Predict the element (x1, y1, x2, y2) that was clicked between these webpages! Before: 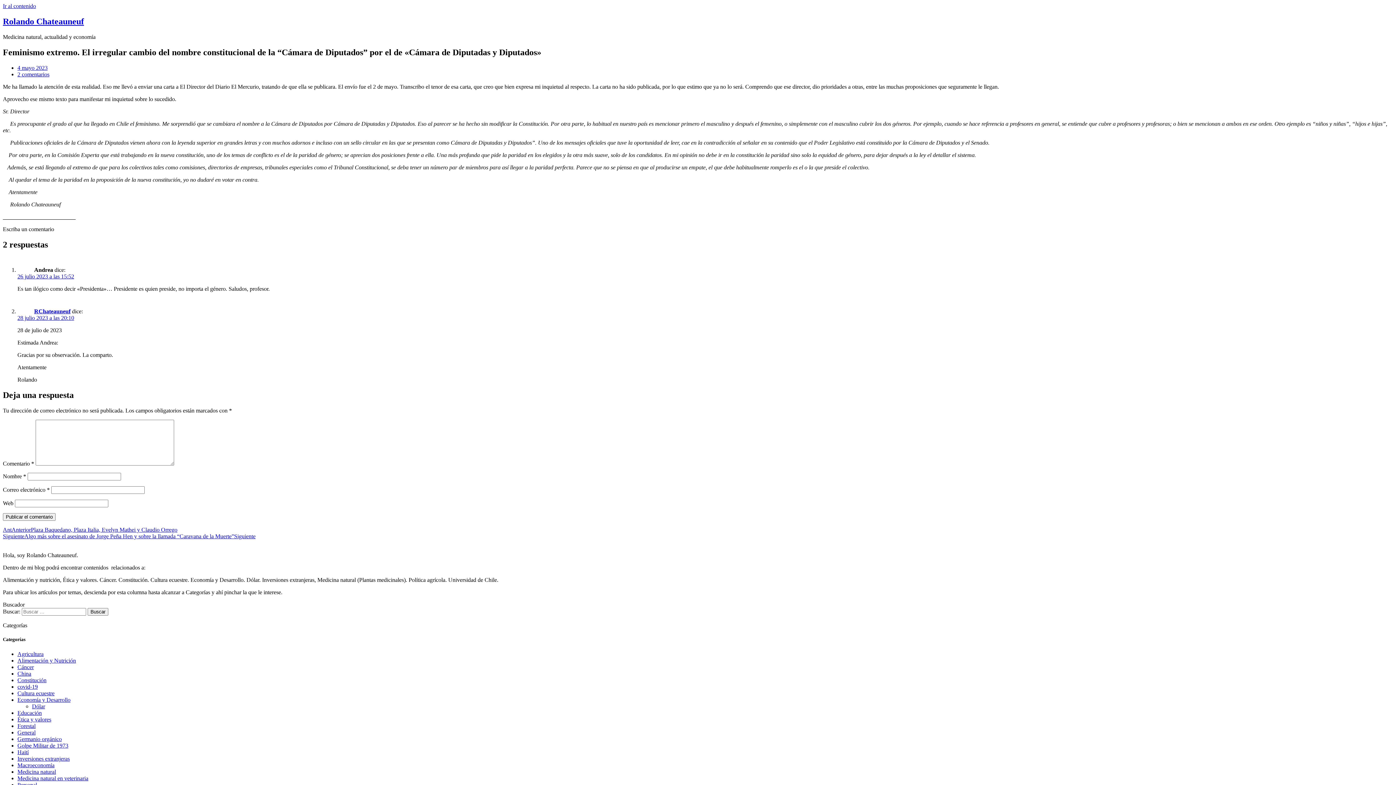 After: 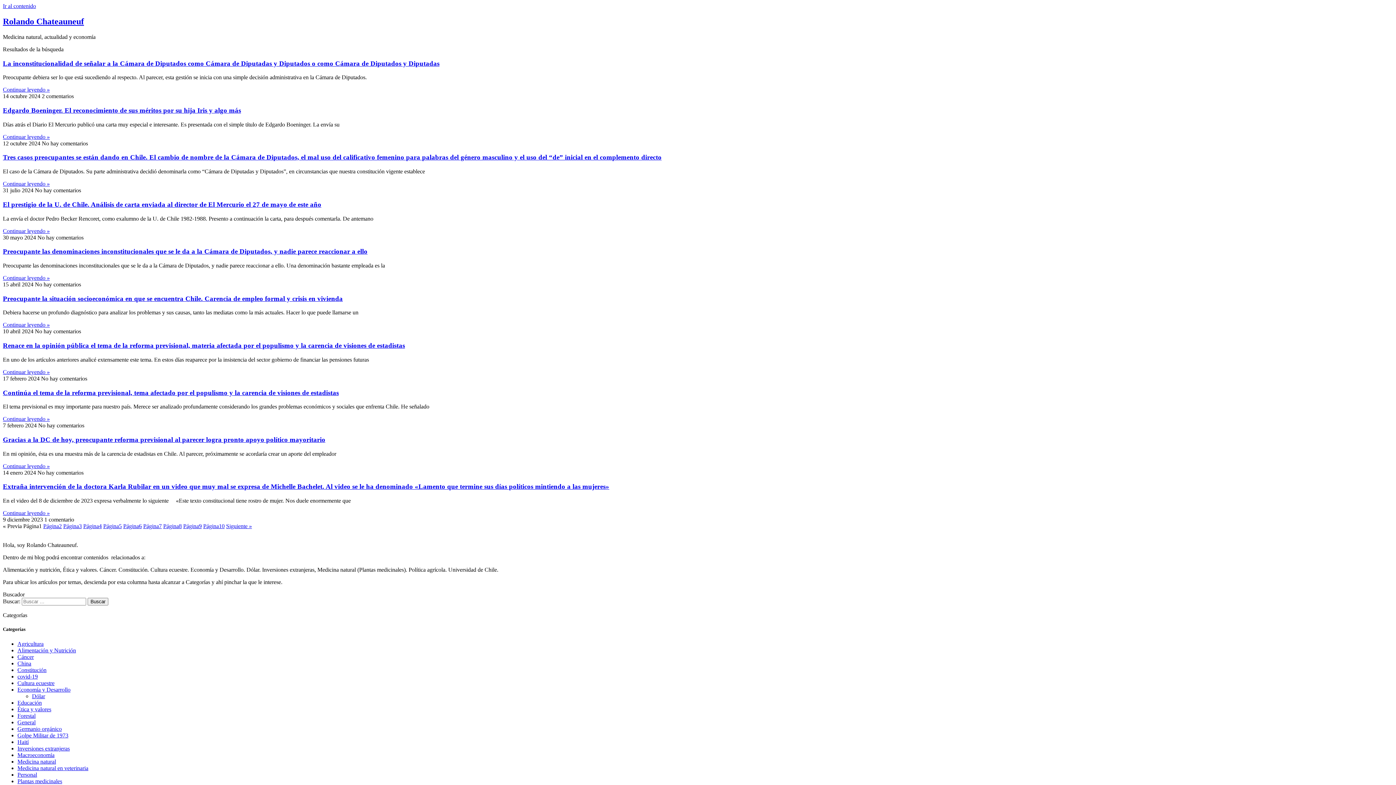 Action: bbox: (17, 677, 46, 683) label: Constitución